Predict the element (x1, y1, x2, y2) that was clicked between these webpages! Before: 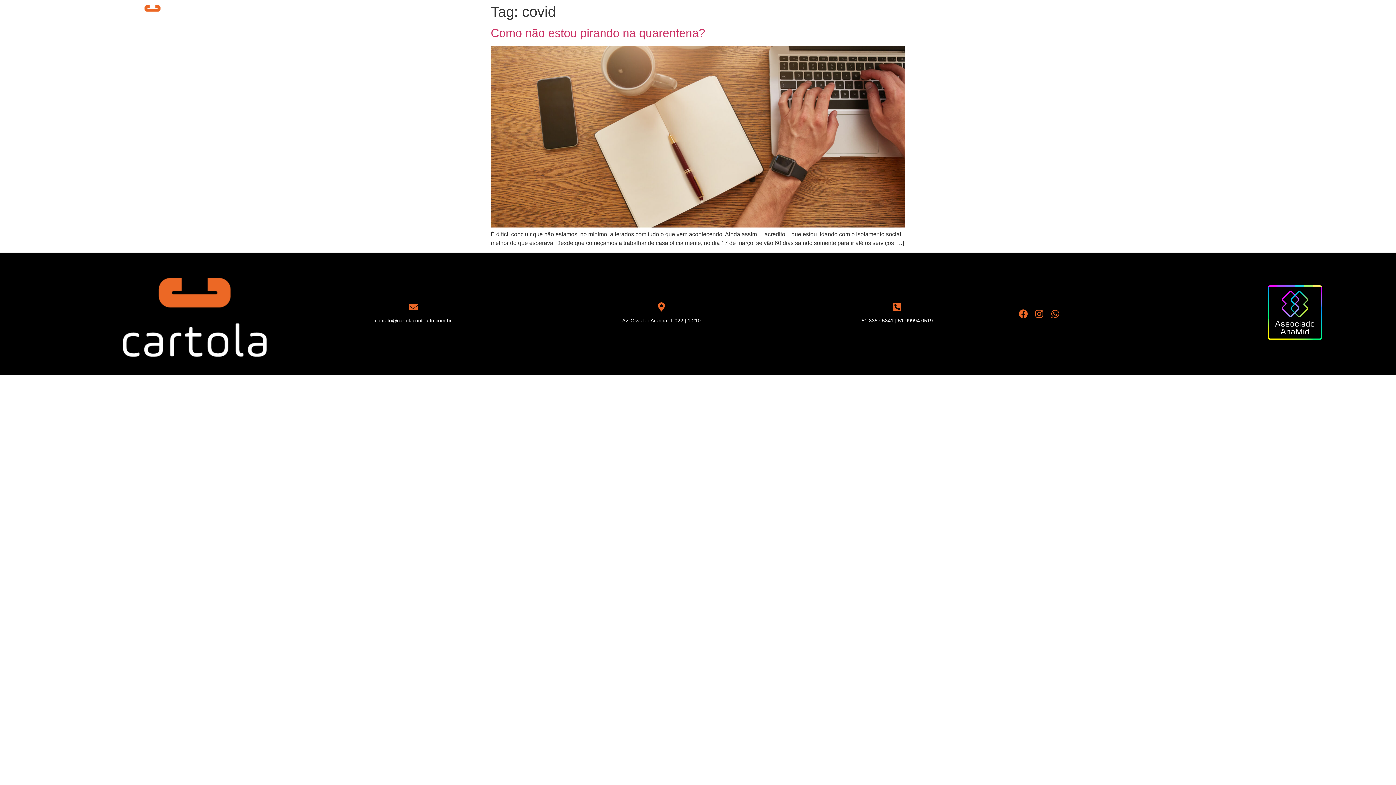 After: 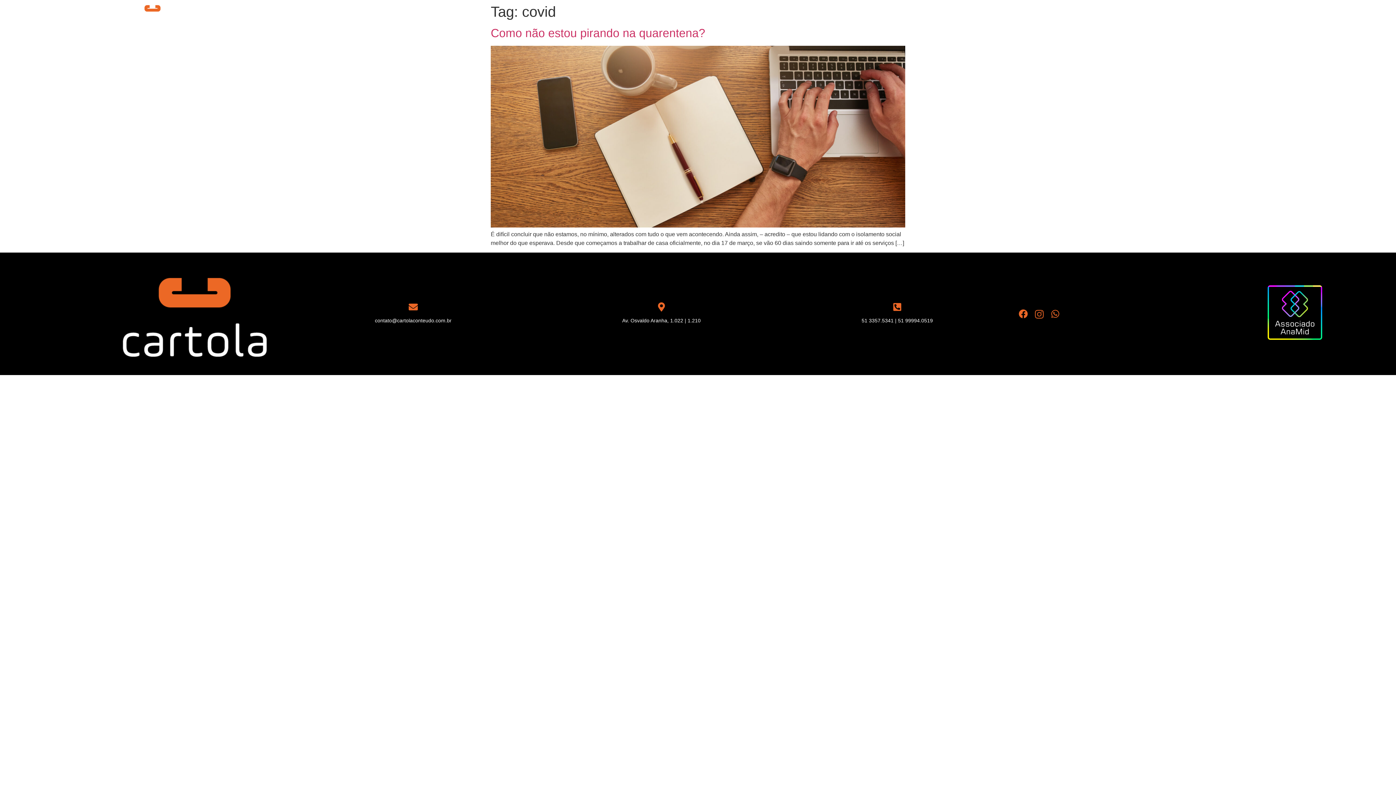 Action: bbox: (1032, 306, 1046, 321) label: Instagram